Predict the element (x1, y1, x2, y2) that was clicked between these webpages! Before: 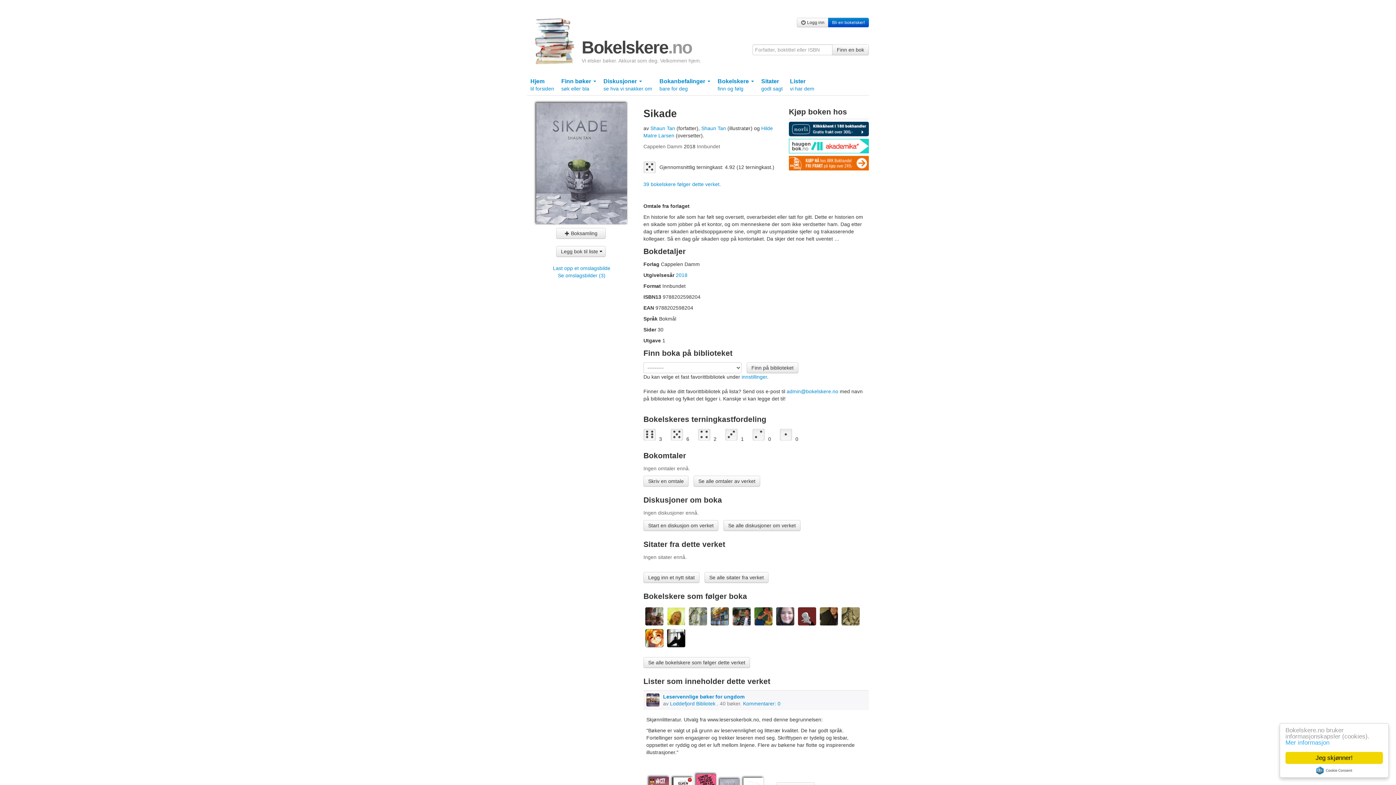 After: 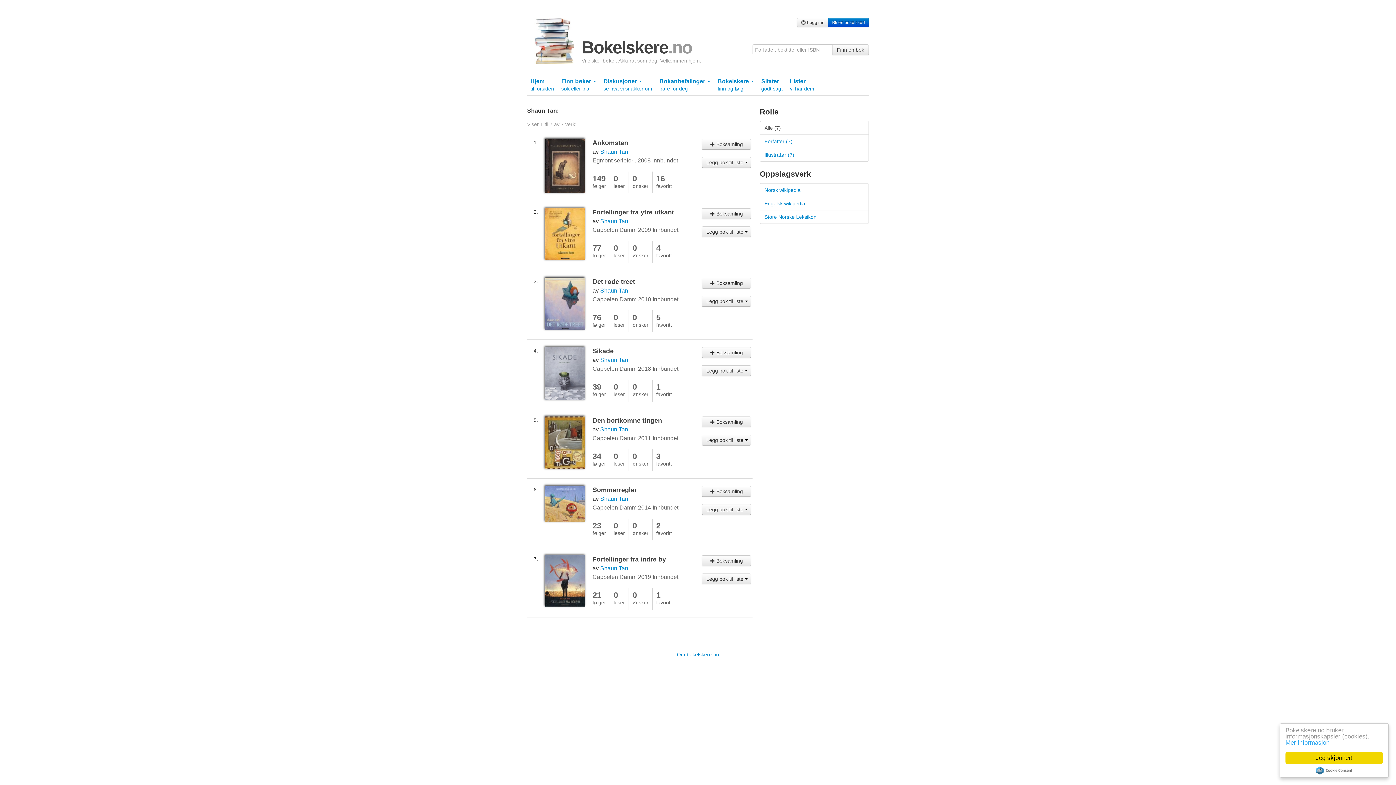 Action: label: Shaun Tan  bbox: (650, 125, 676, 131)